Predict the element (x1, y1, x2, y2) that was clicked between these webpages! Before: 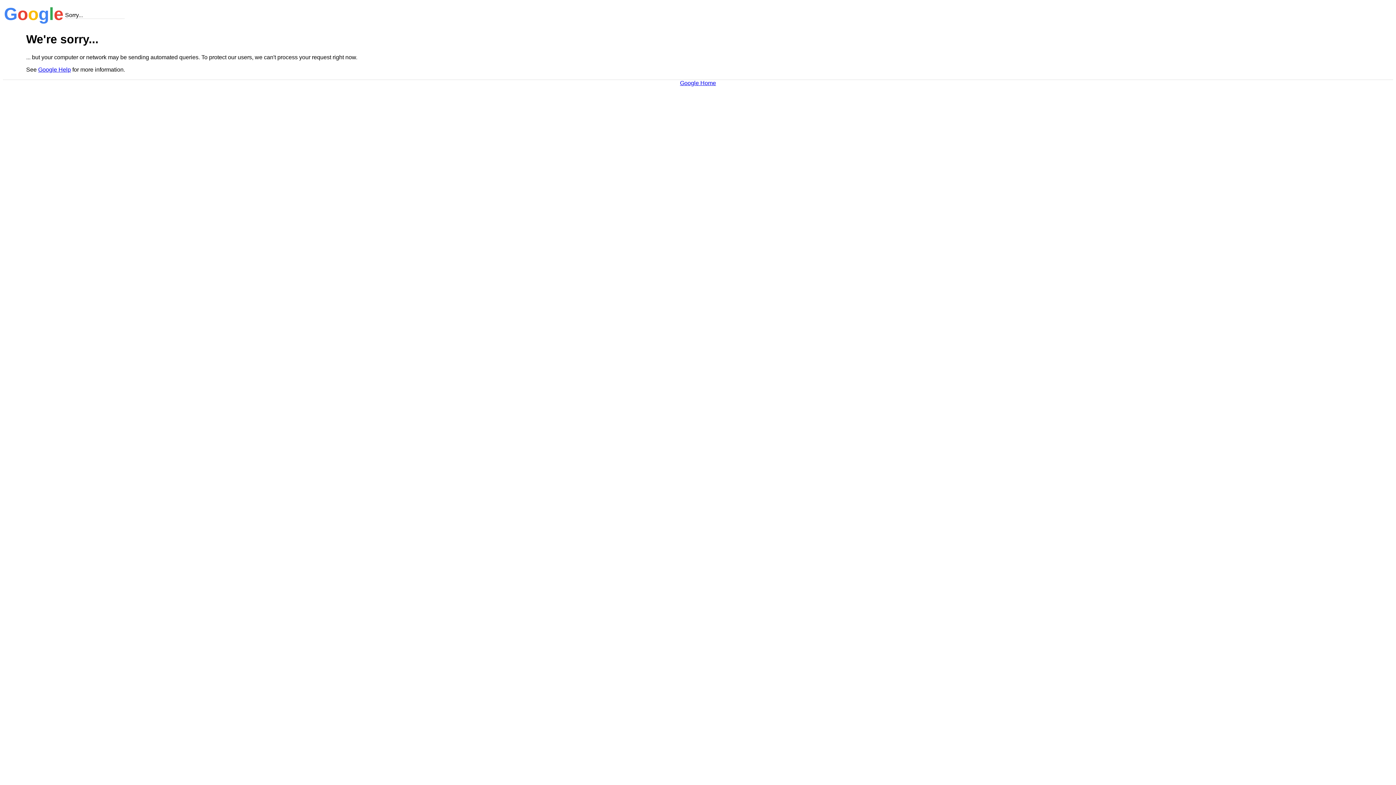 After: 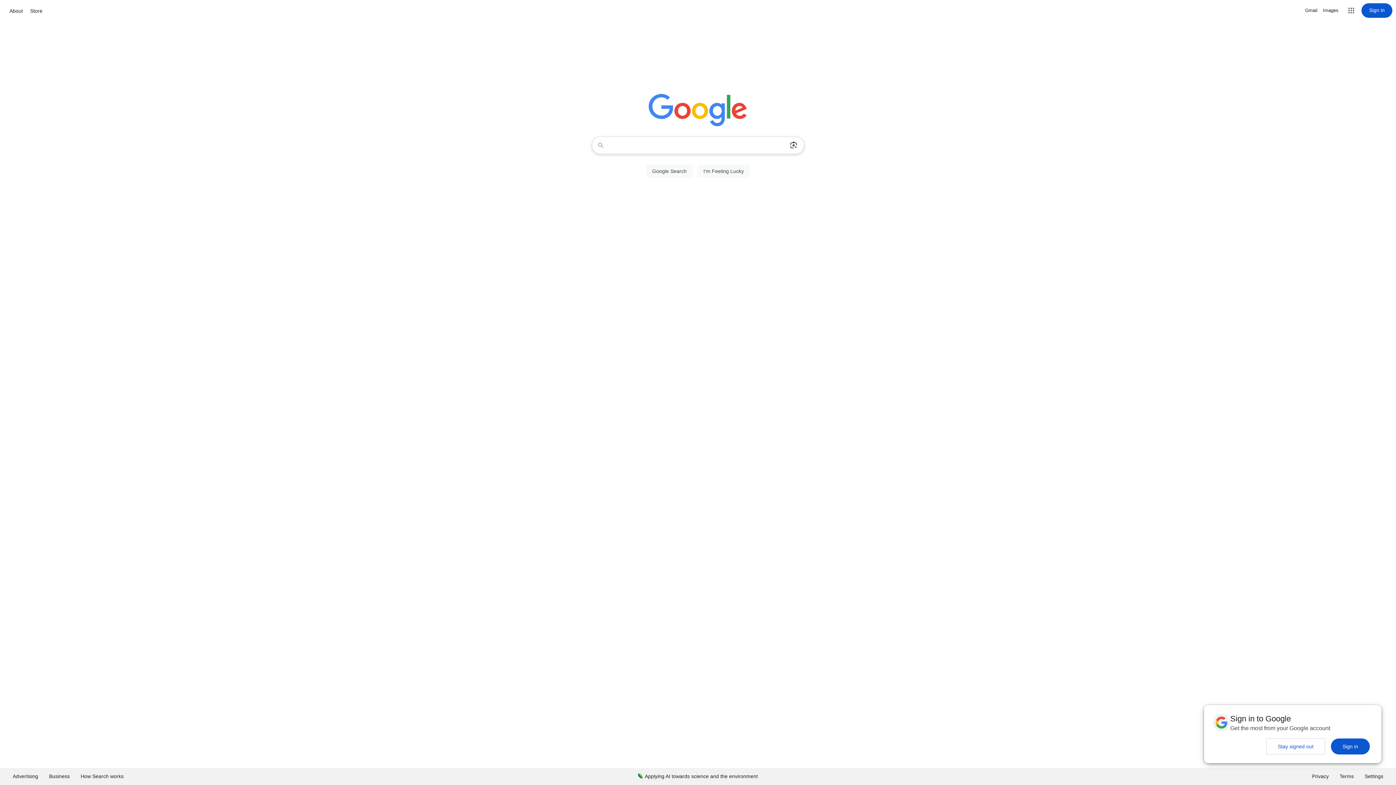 Action: bbox: (680, 79, 716, 86) label: Google Home